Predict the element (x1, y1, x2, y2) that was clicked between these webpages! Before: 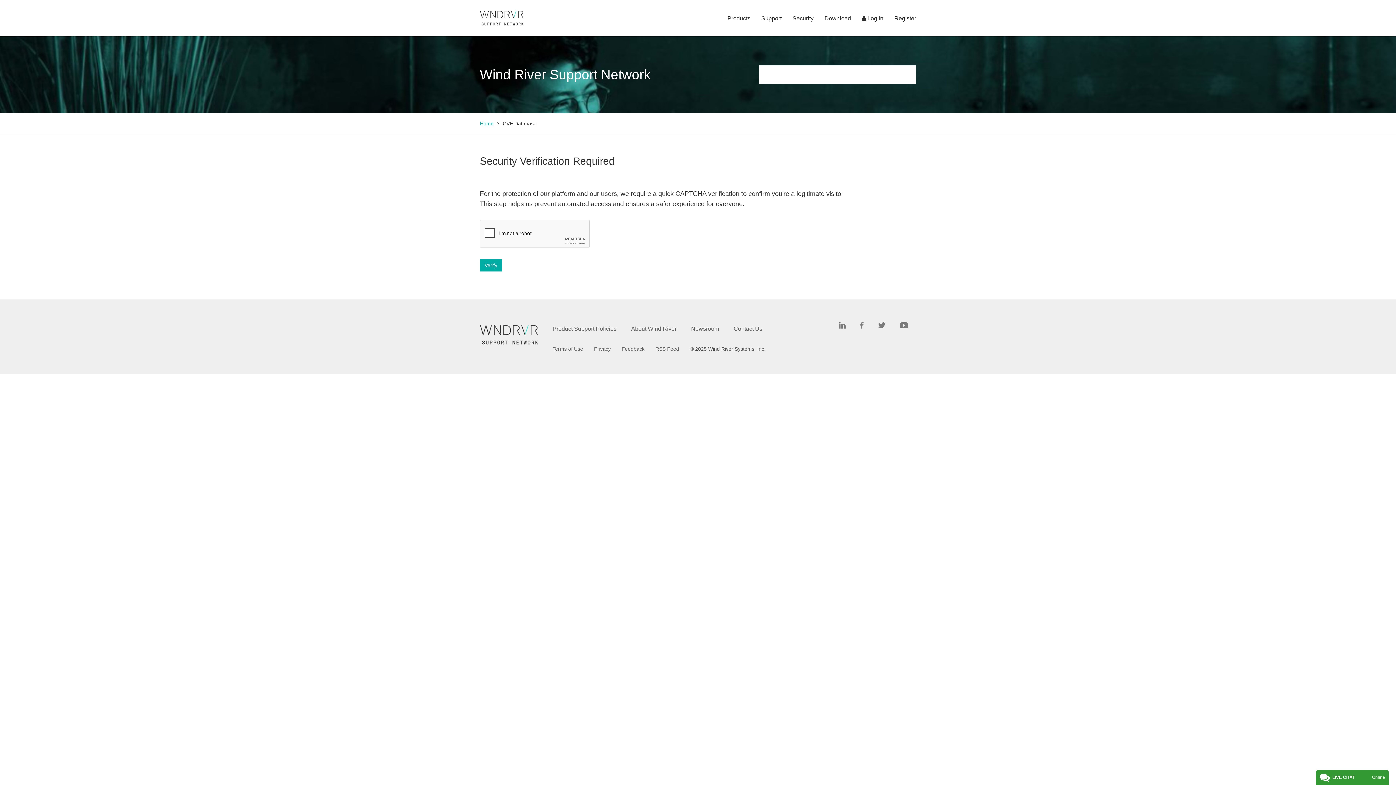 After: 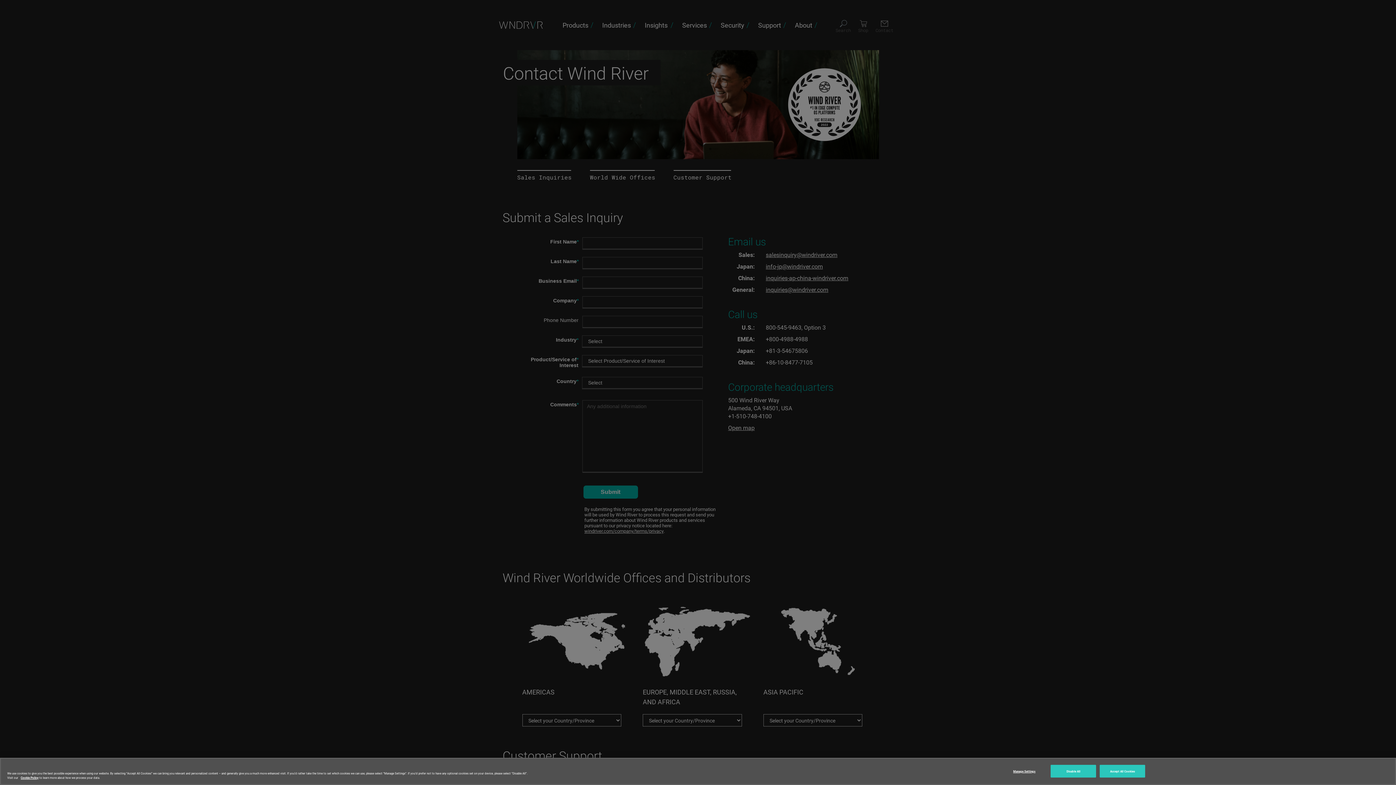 Action: bbox: (733, 325, 762, 331) label: Contact Us